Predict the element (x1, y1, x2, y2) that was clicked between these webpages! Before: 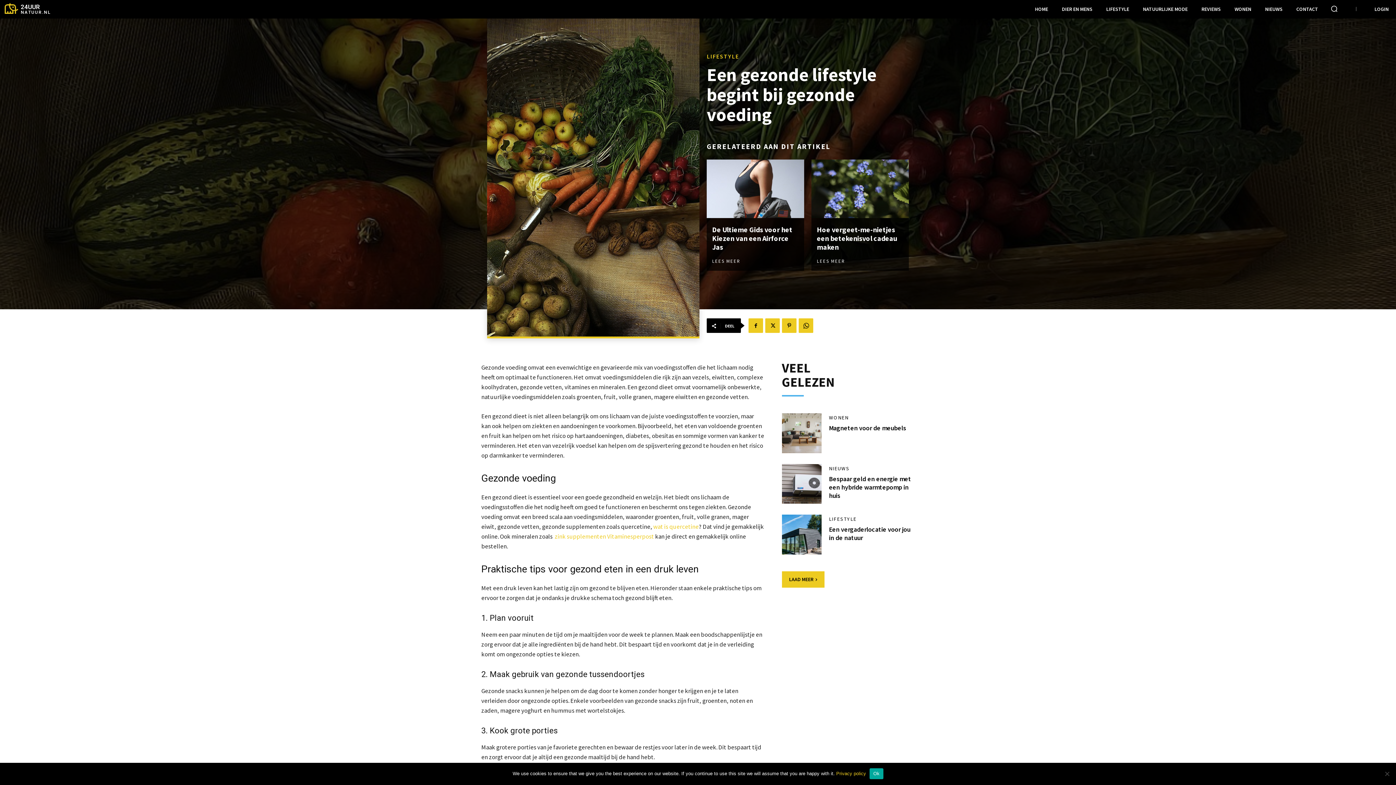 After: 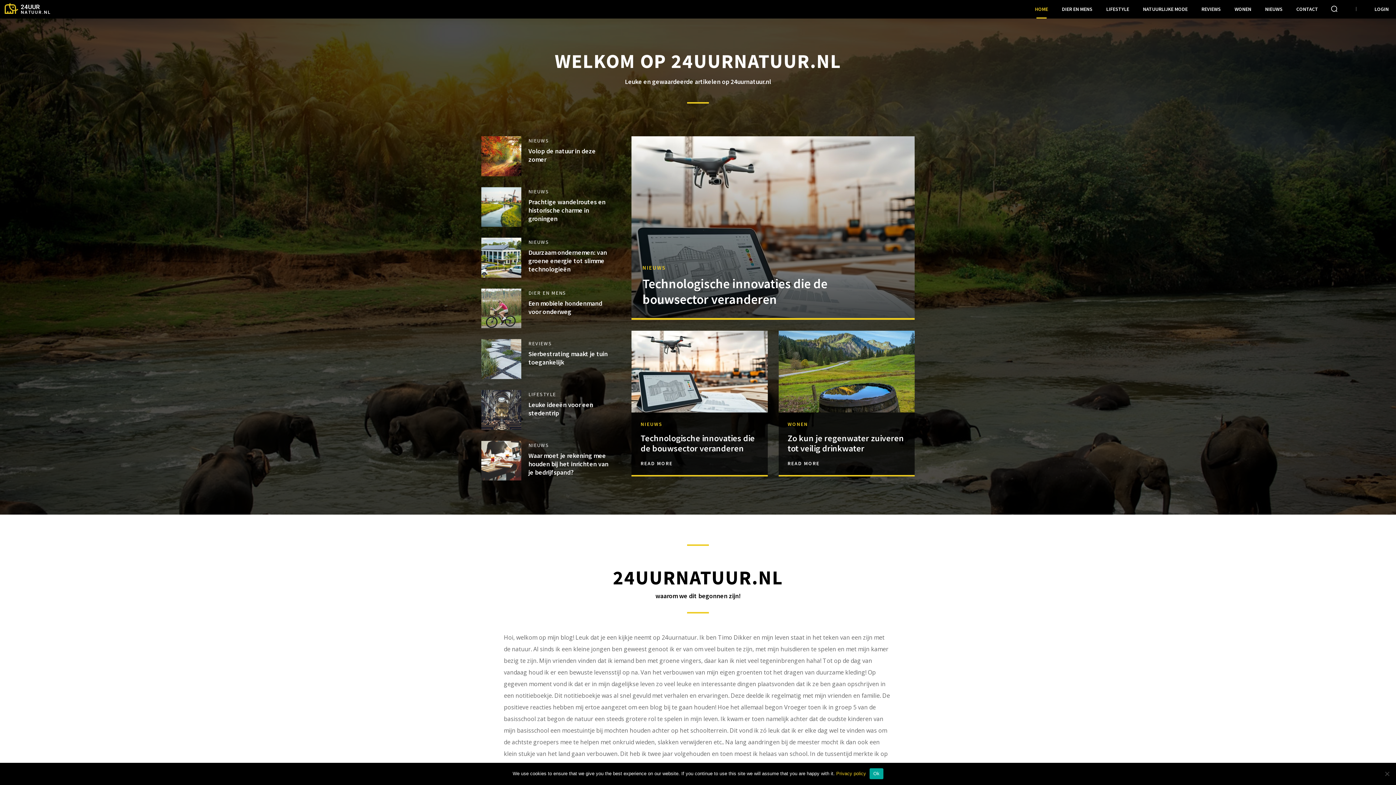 Action: bbox: (1030, 0, 1053, 18) label: HOME